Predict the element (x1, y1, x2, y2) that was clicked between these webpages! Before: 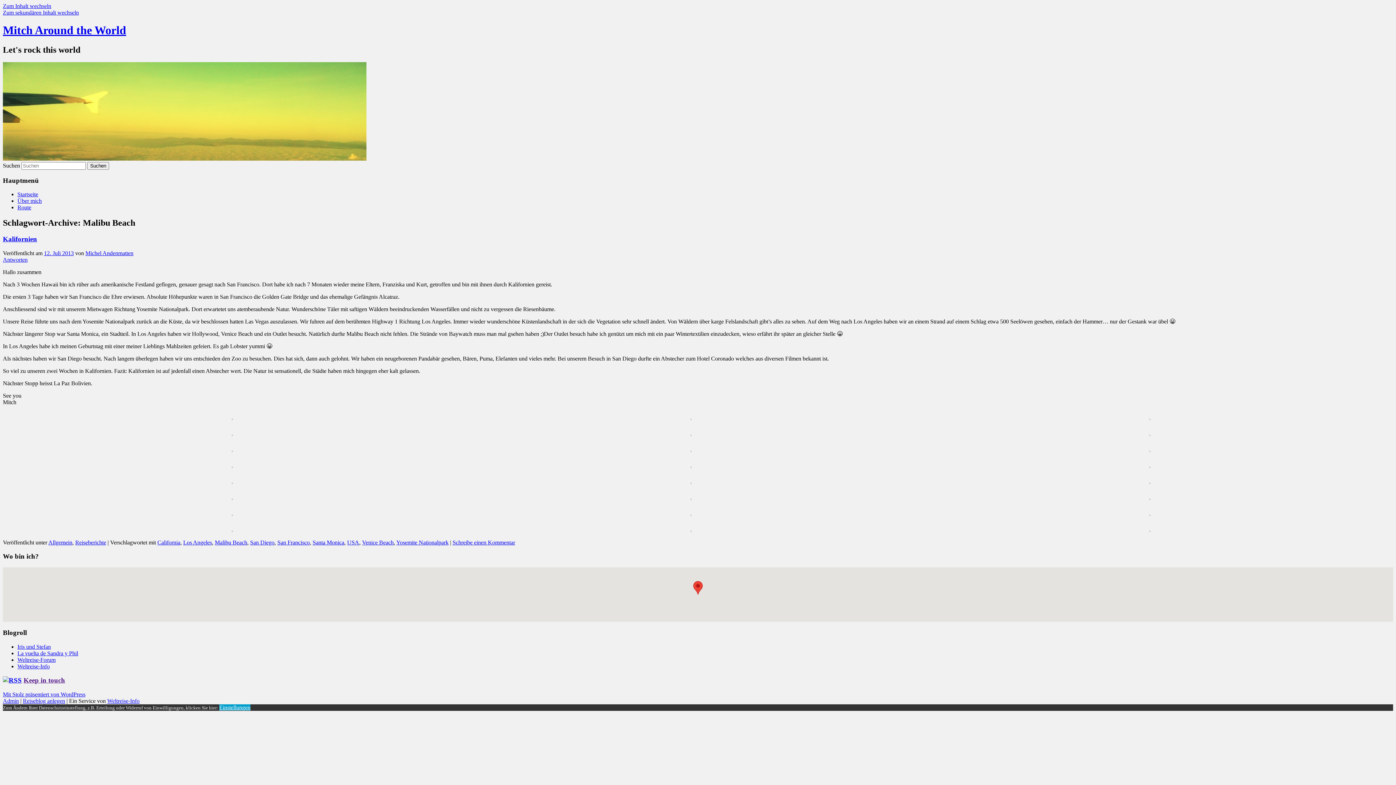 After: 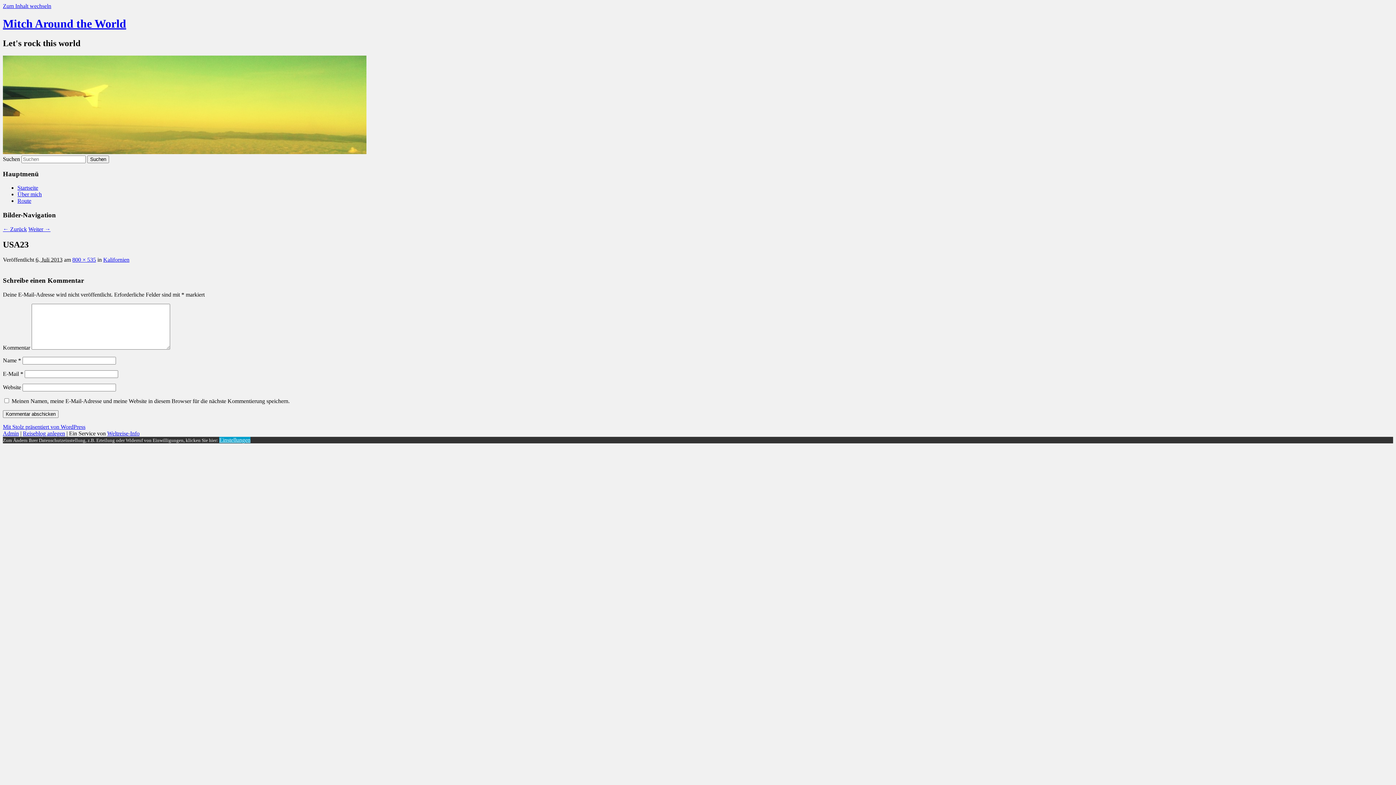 Action: bbox: (690, 527, 691, 533)